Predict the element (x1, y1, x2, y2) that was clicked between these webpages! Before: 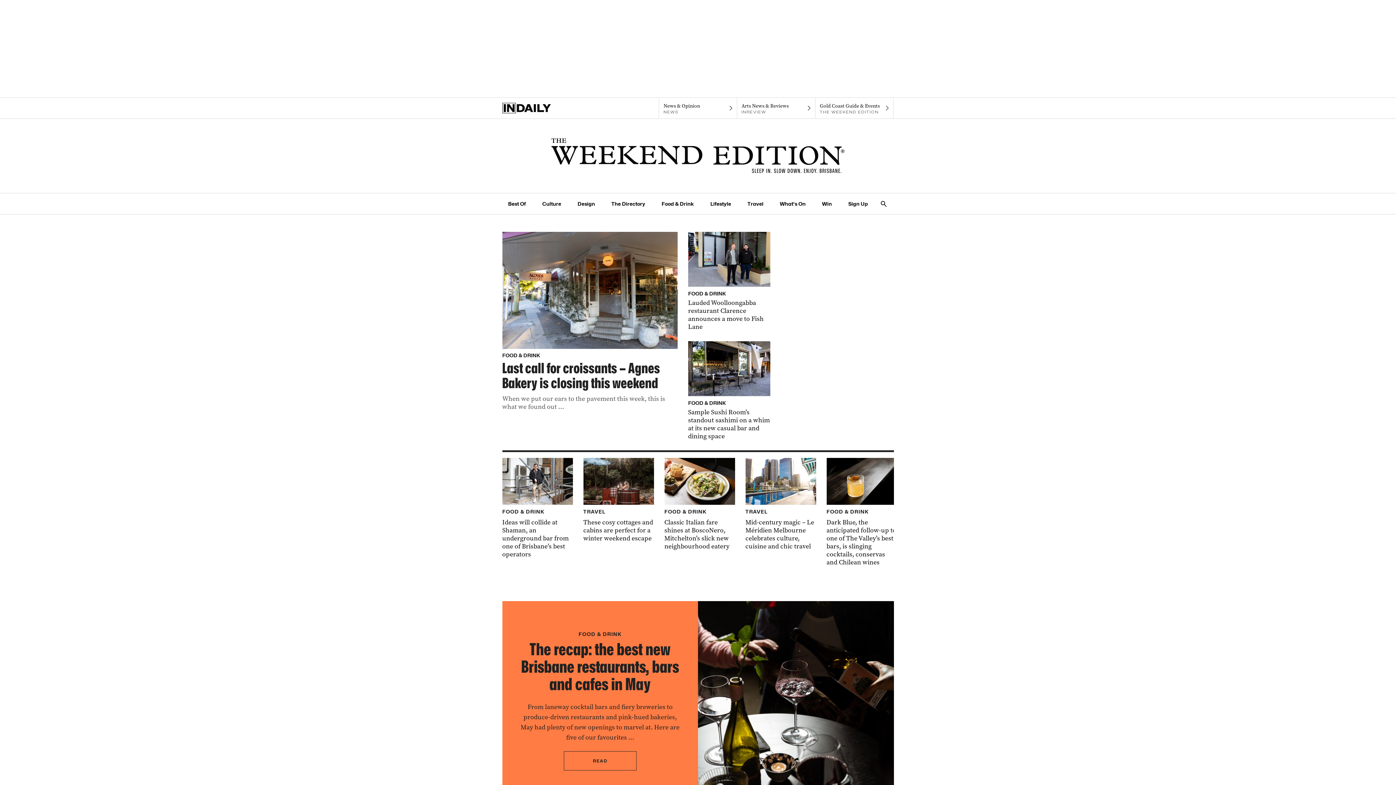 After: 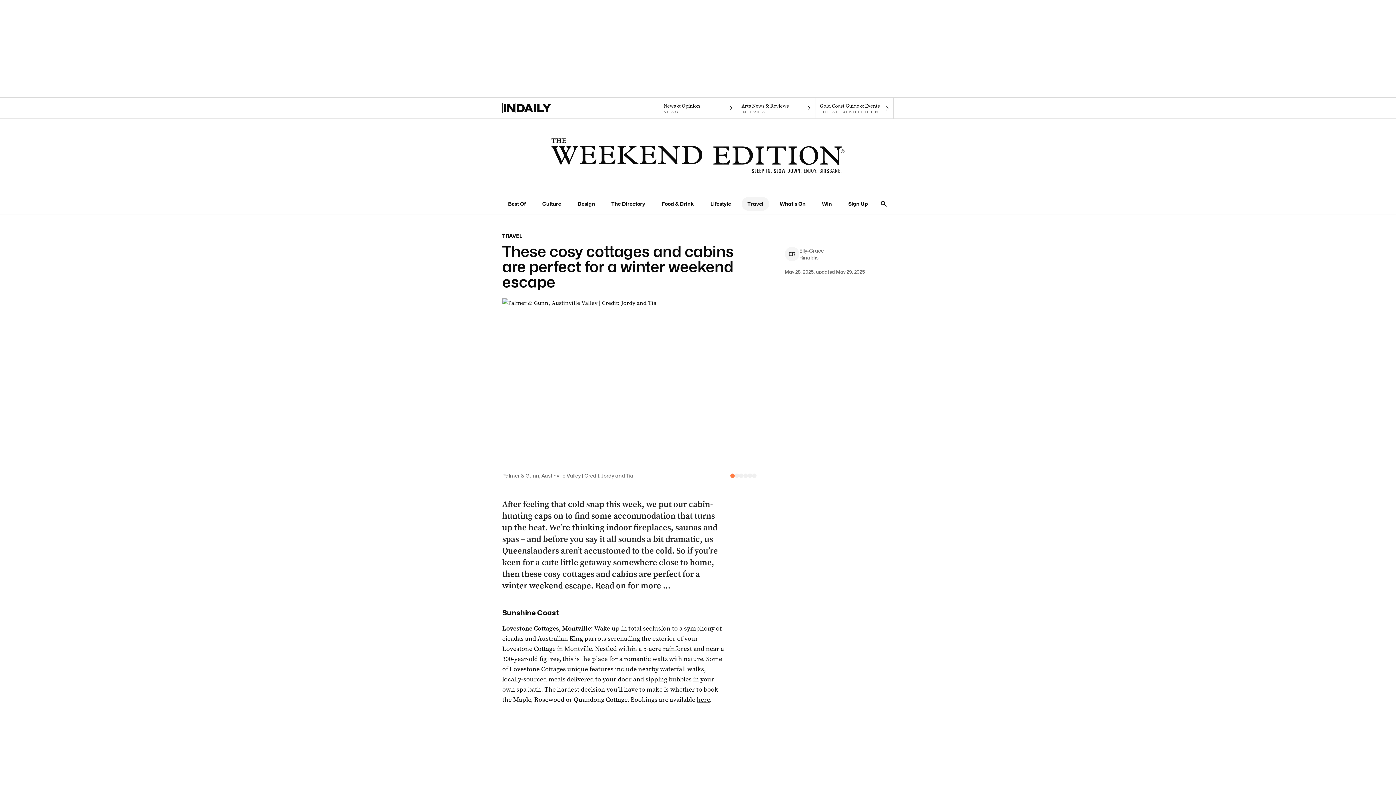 Action: label: Thumbnail - These cosy cottages and cabins are perfect for a winter weekend escape bbox: (583, 458, 654, 542)